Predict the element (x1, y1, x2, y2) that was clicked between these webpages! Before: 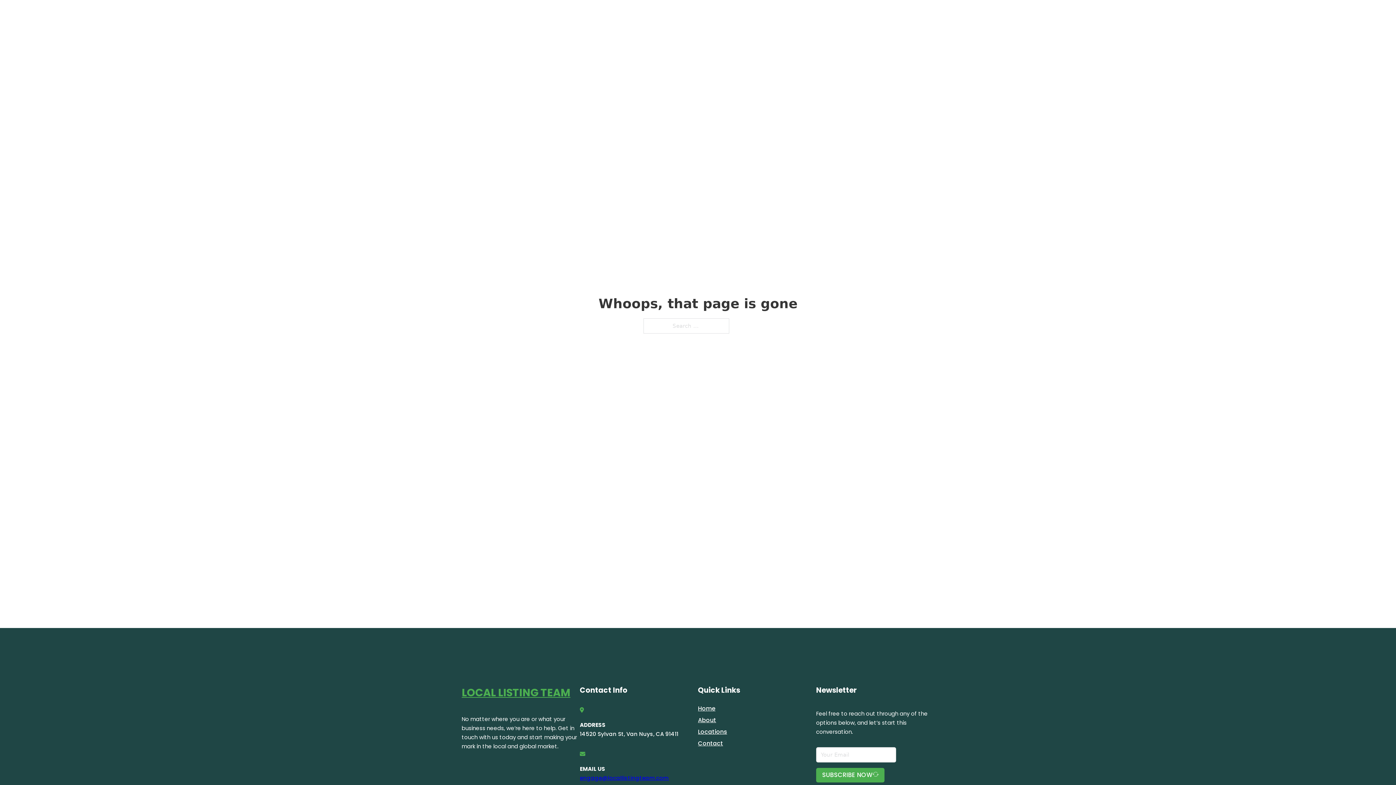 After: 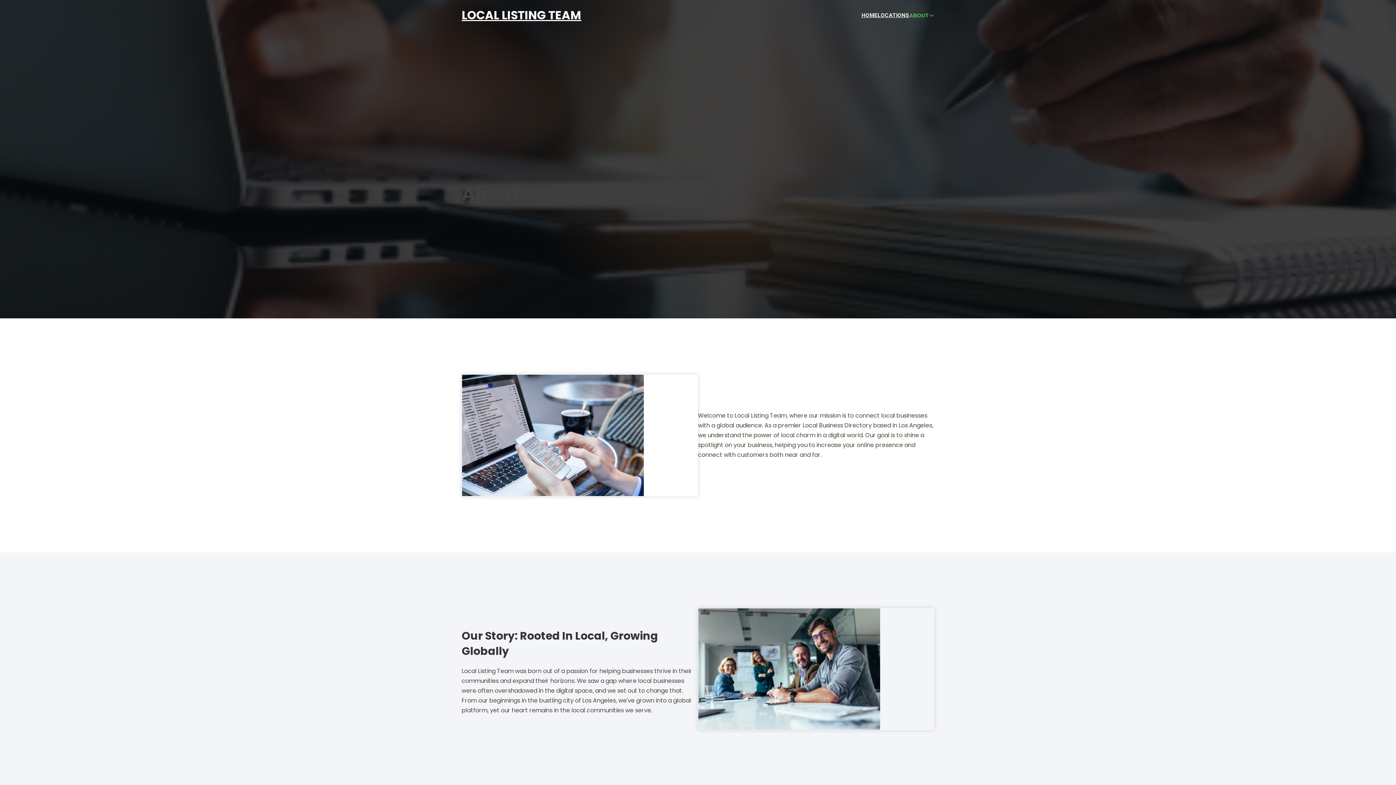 Action: label: About bbox: (698, 715, 716, 725)